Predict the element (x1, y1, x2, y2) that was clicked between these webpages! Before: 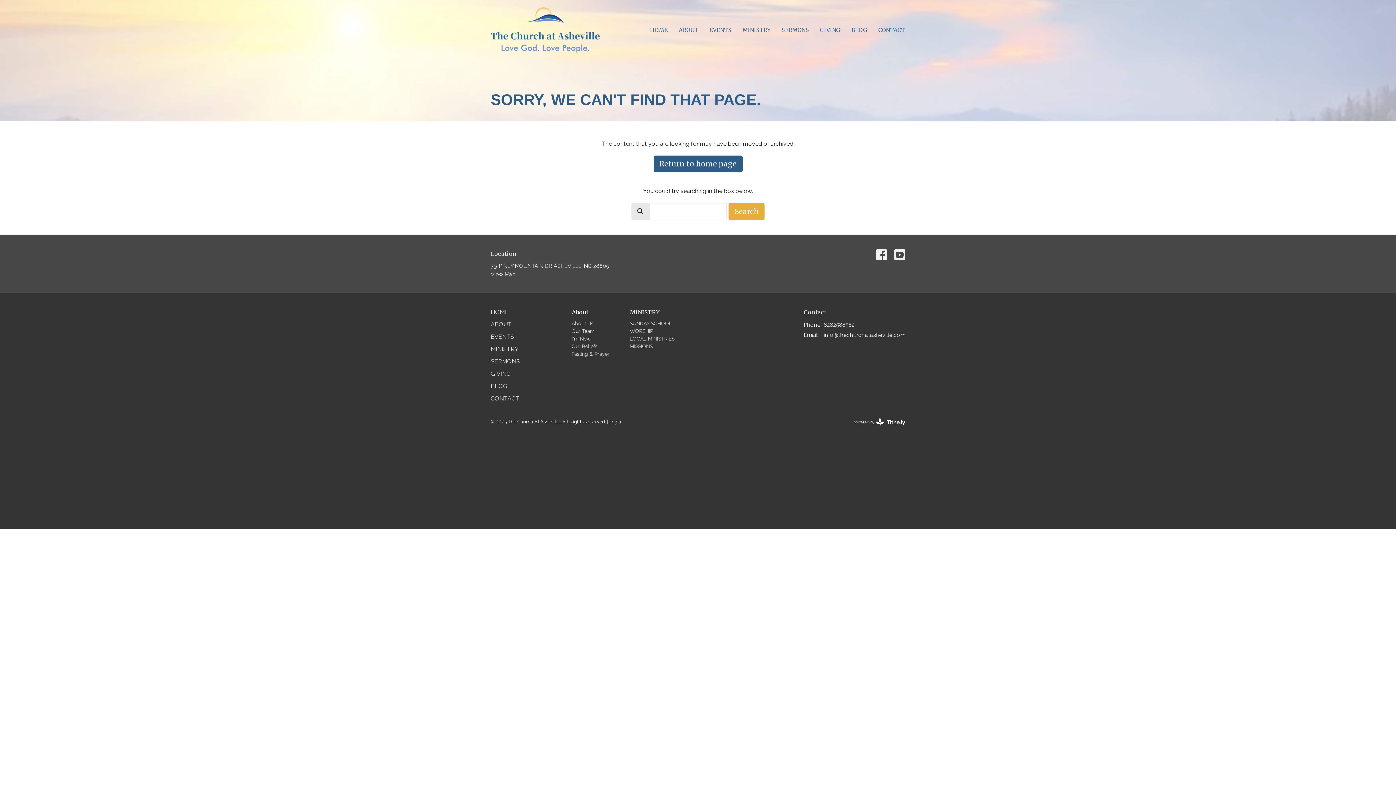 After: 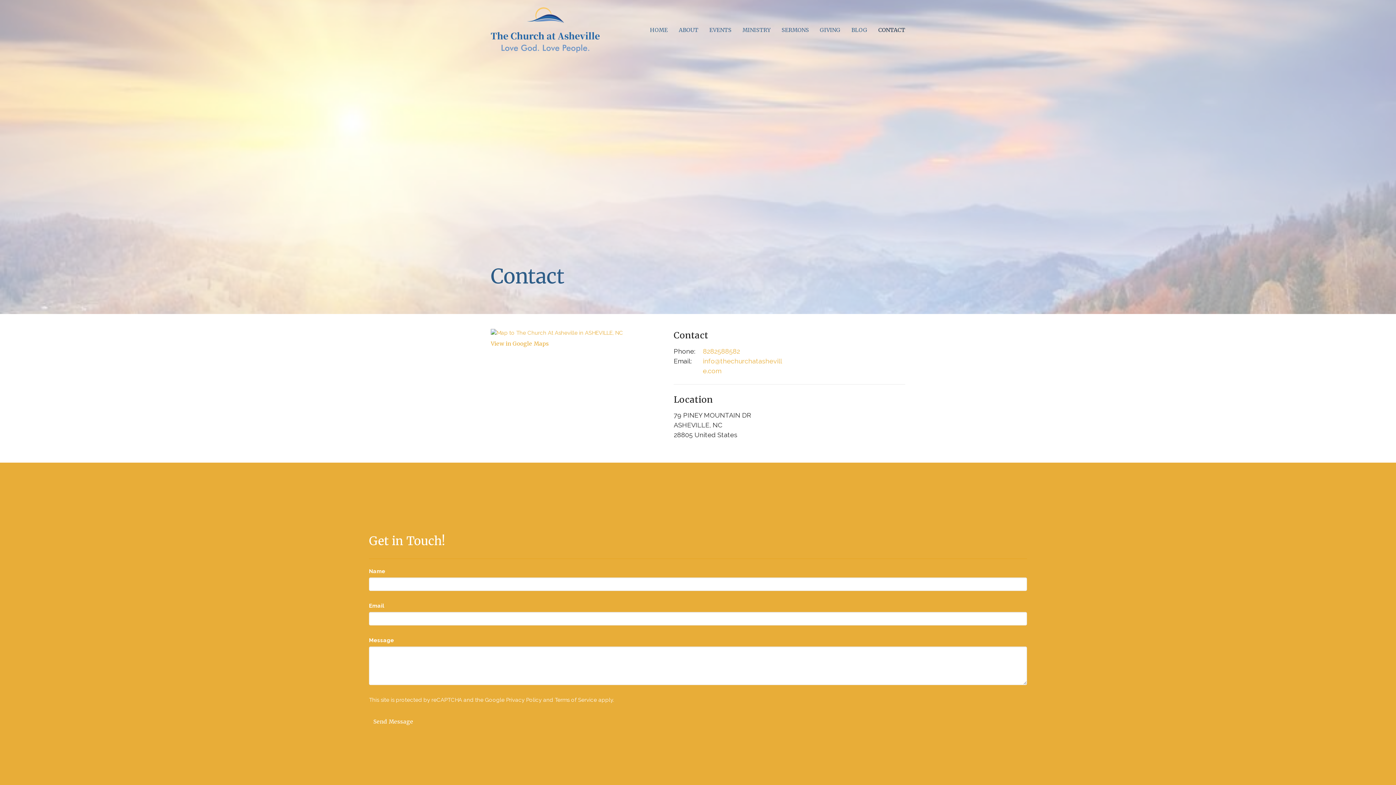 Action: bbox: (490, 395, 519, 402) label: CONTACT